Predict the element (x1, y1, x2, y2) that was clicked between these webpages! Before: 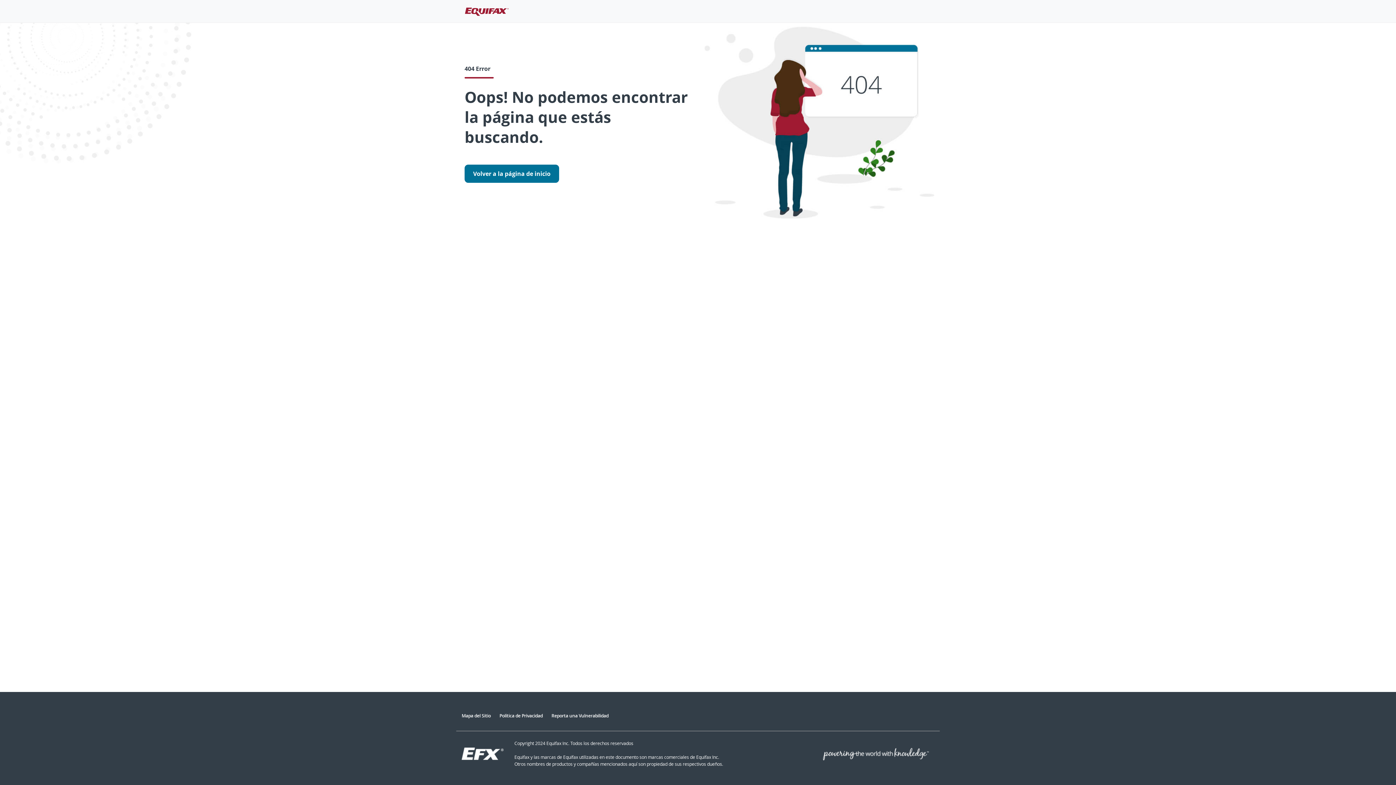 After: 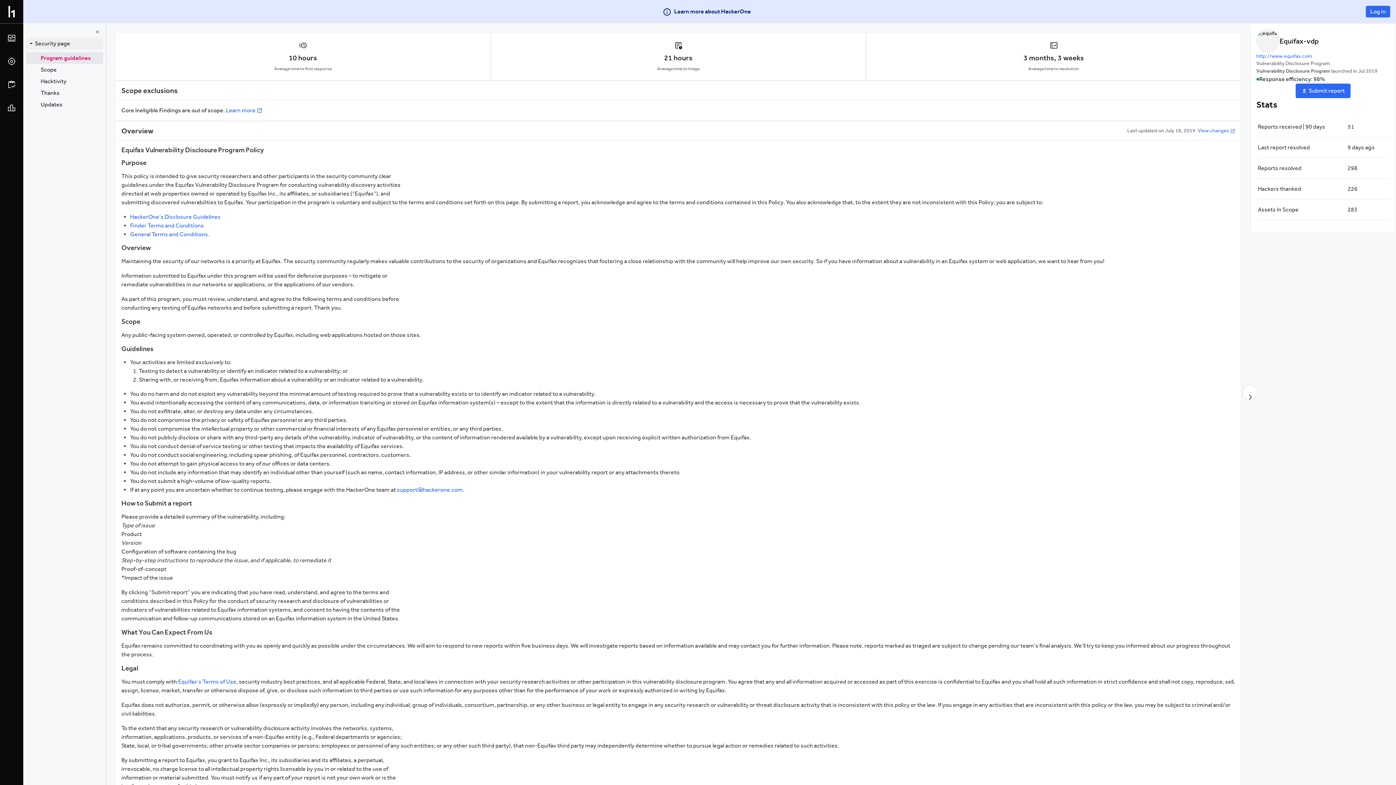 Action: bbox: (551, 713, 608, 719) label: Reporta una Vulnerabilidad